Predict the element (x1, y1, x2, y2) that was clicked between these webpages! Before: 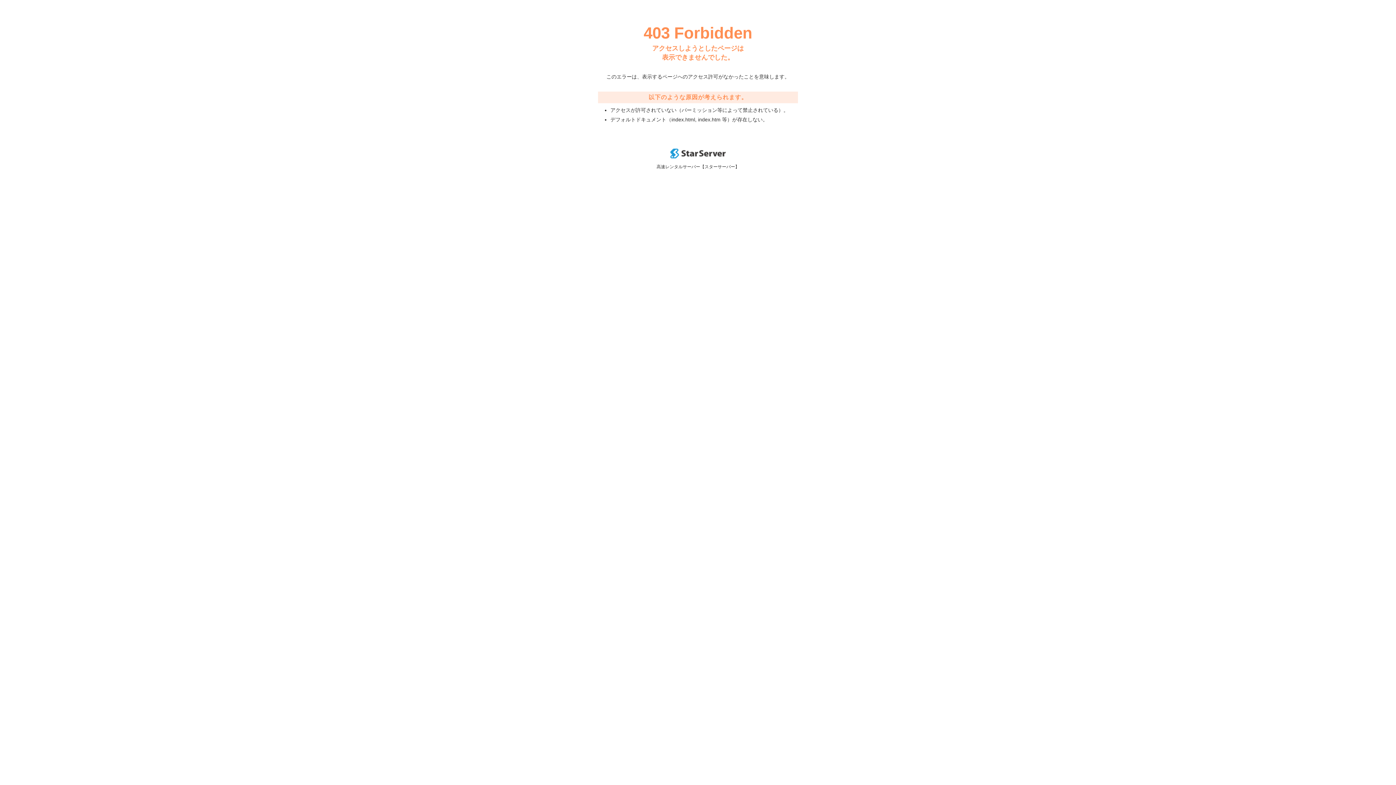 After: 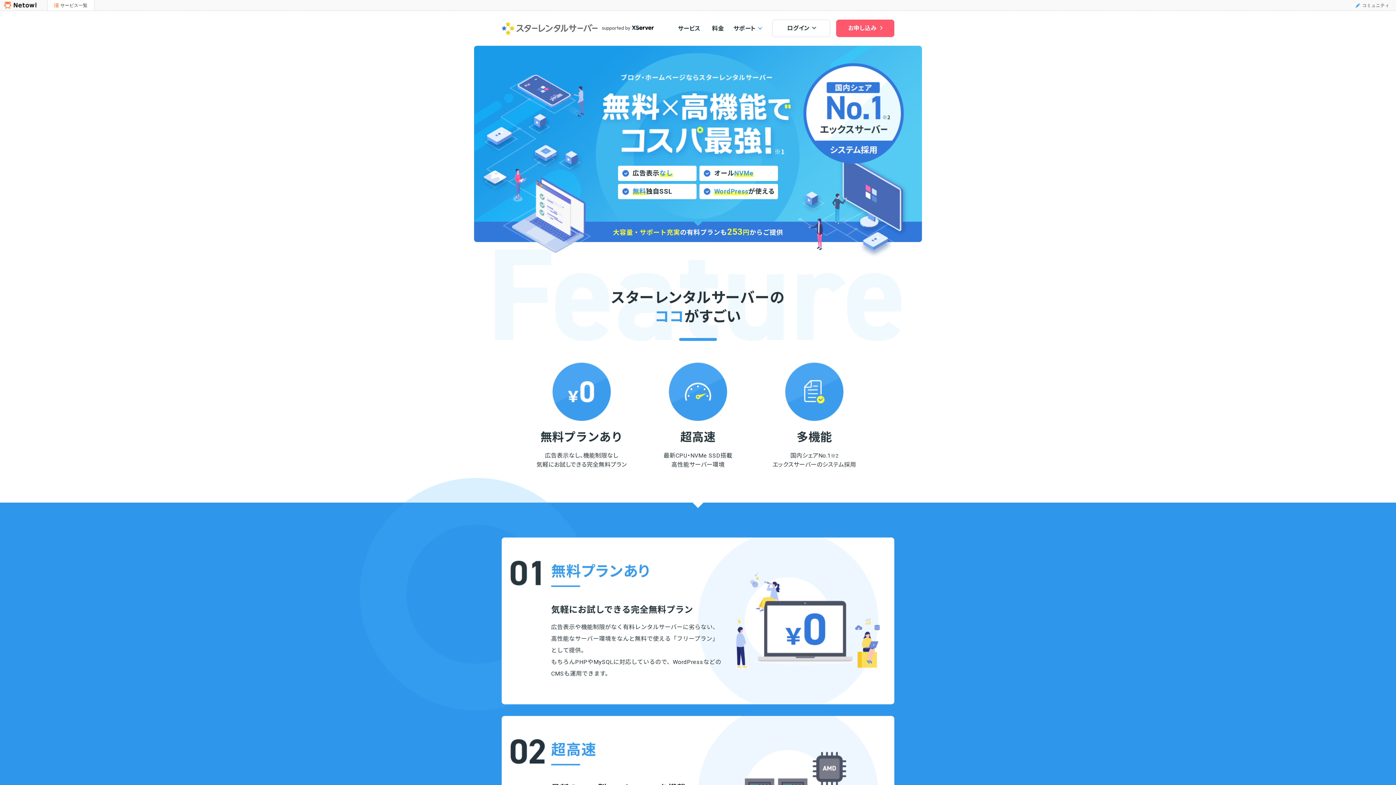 Action: bbox: (670, 153, 725, 159)